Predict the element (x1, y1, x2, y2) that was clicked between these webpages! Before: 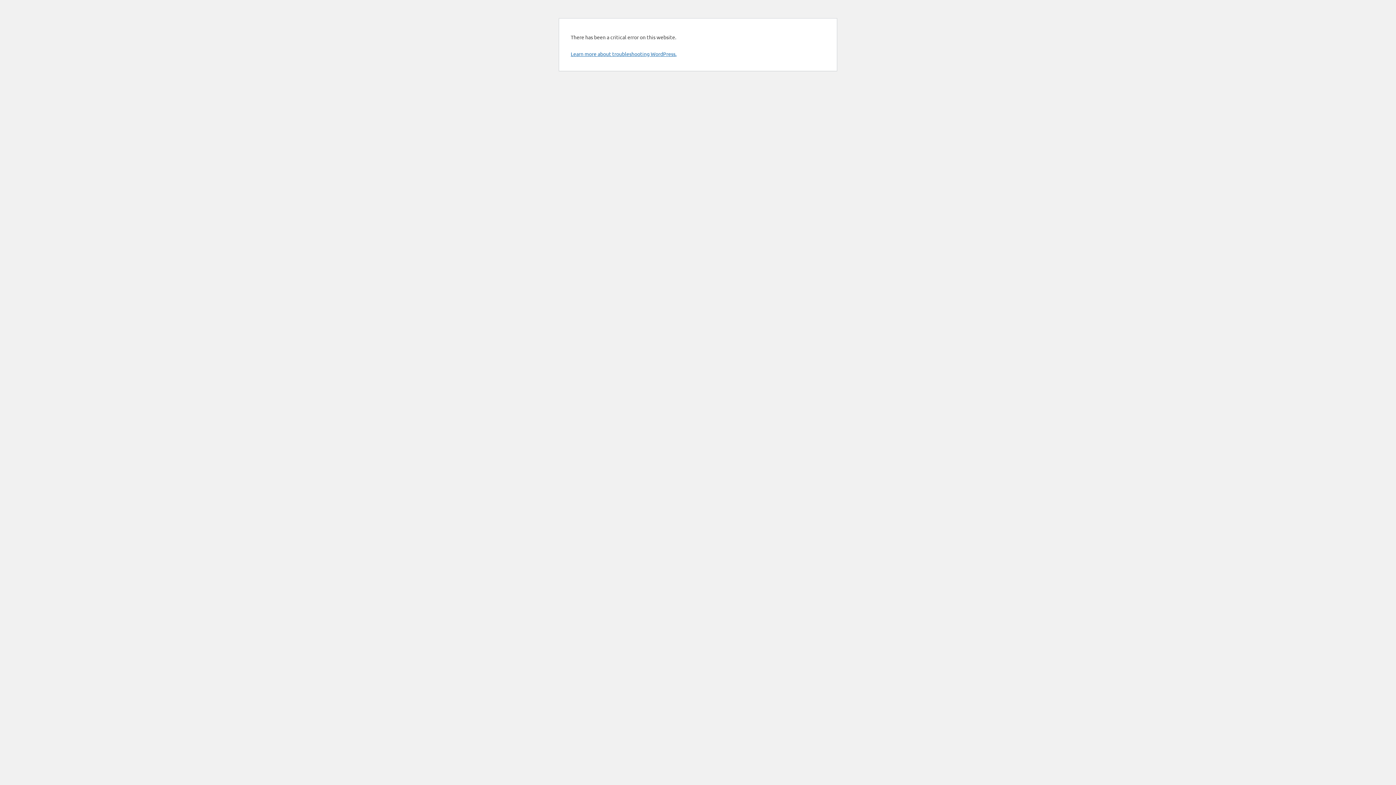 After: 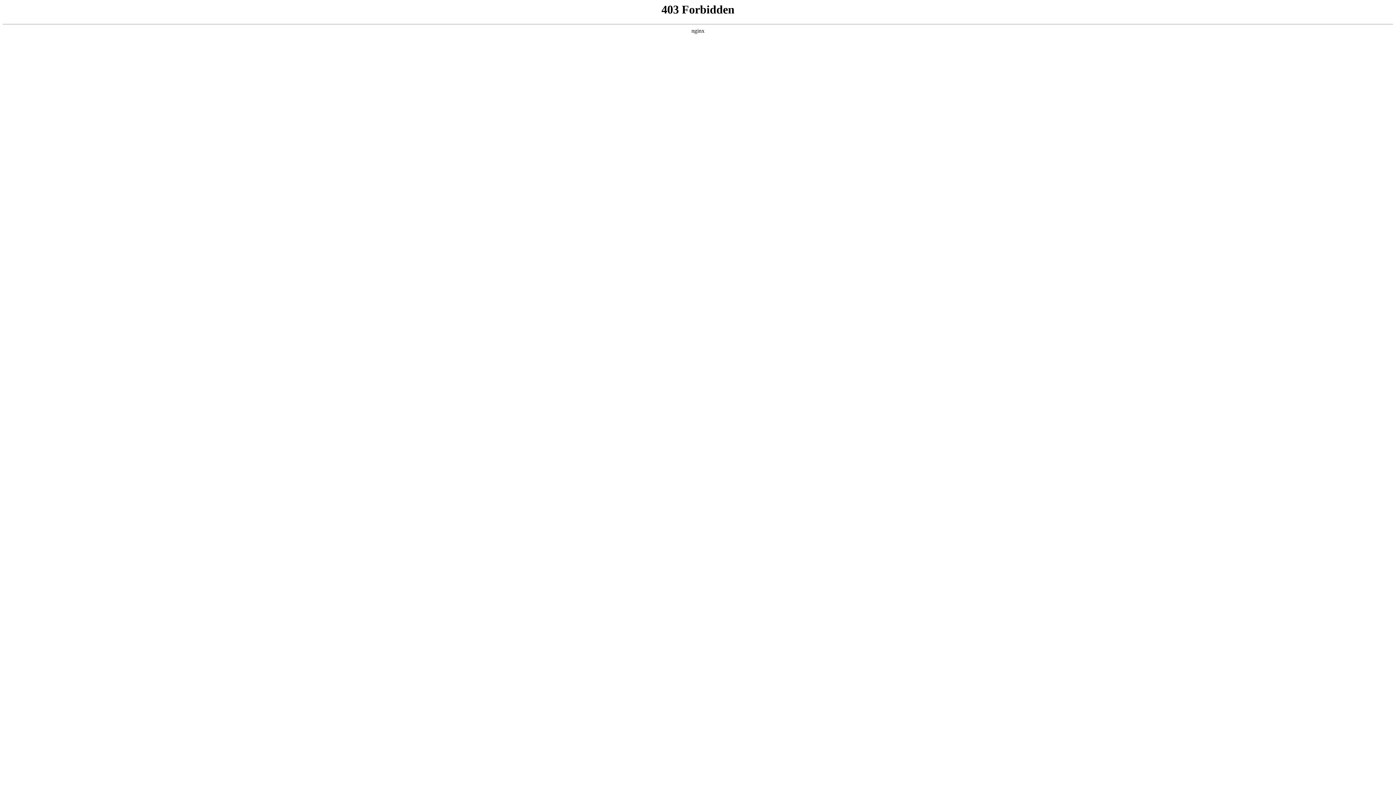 Action: label: Learn more about troubleshooting WordPress. bbox: (570, 50, 676, 57)